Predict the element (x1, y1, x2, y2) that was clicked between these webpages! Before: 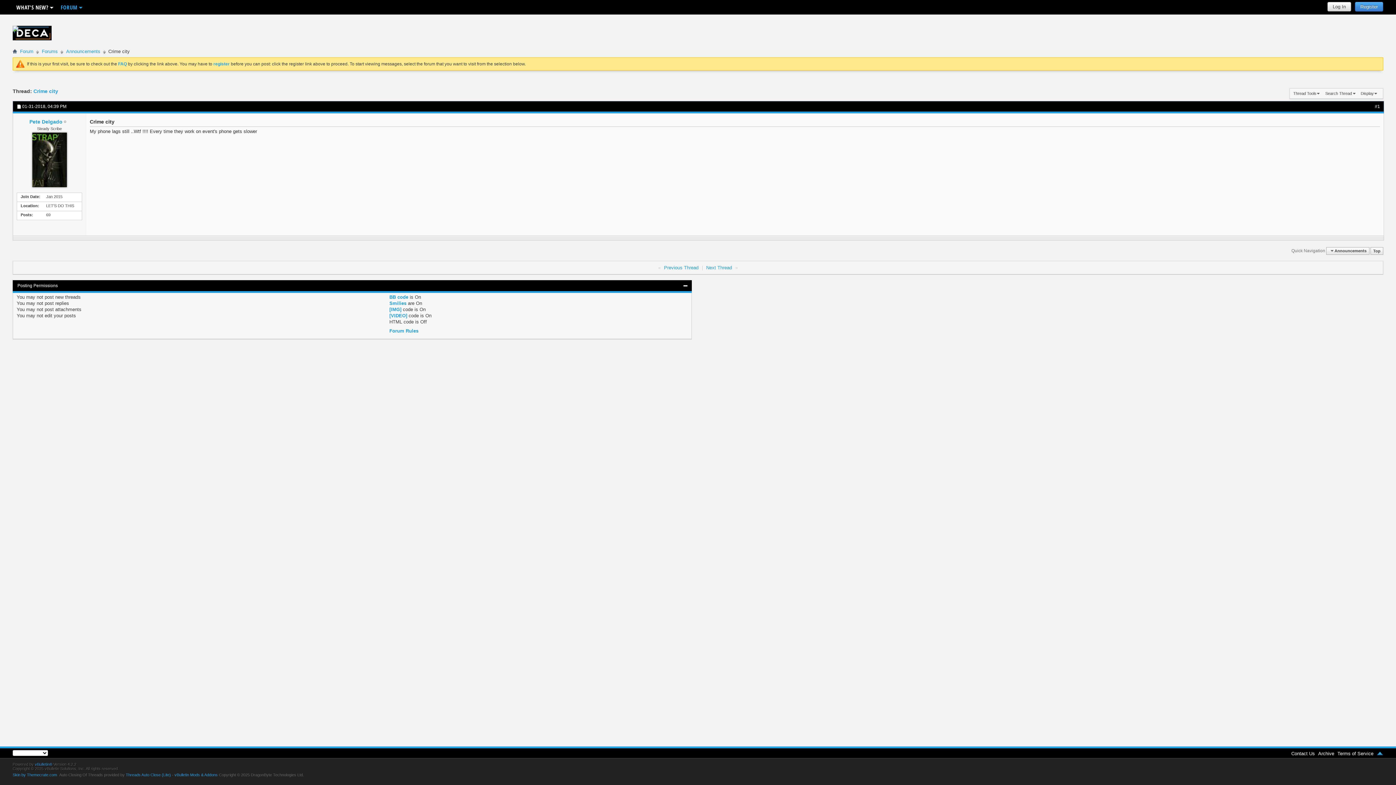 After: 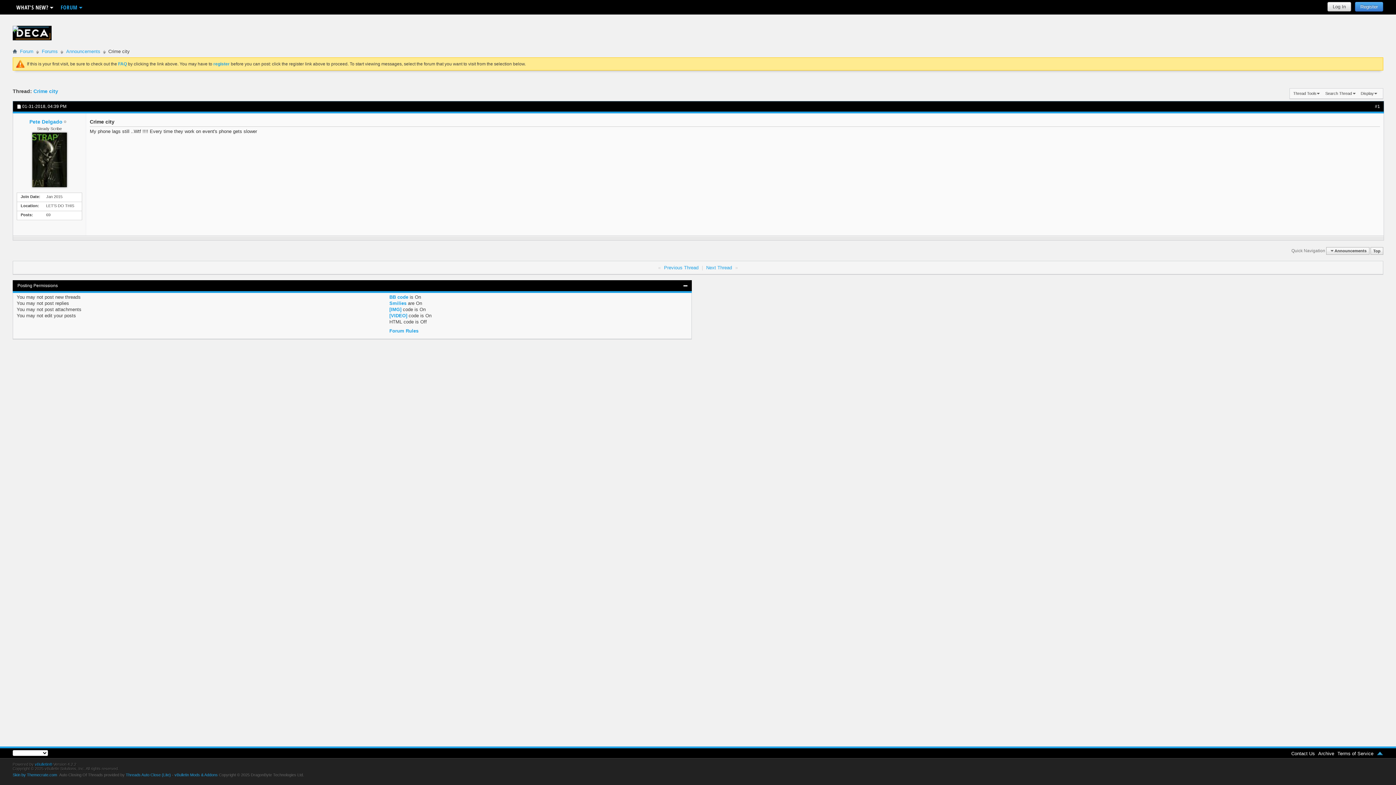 Action: bbox: (1377, 751, 1383, 756)